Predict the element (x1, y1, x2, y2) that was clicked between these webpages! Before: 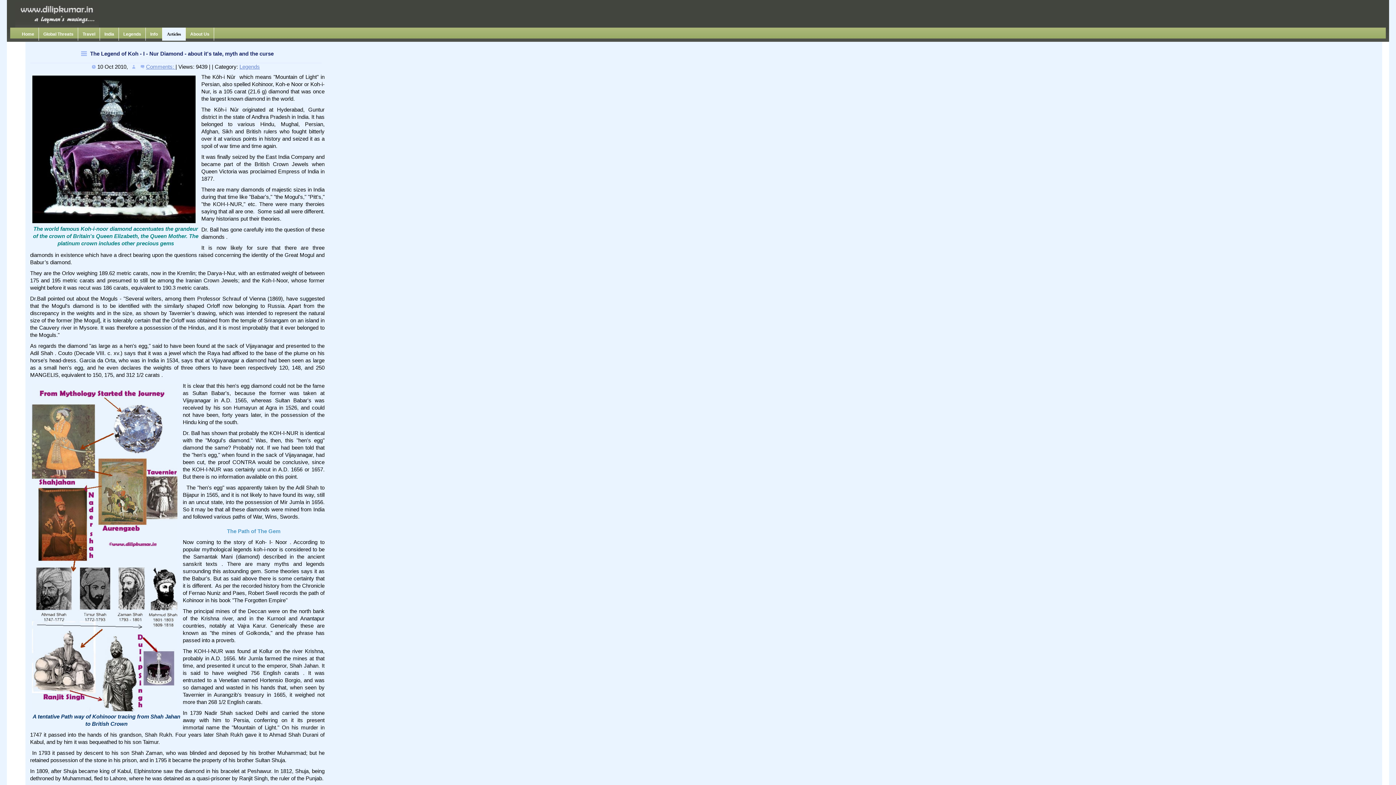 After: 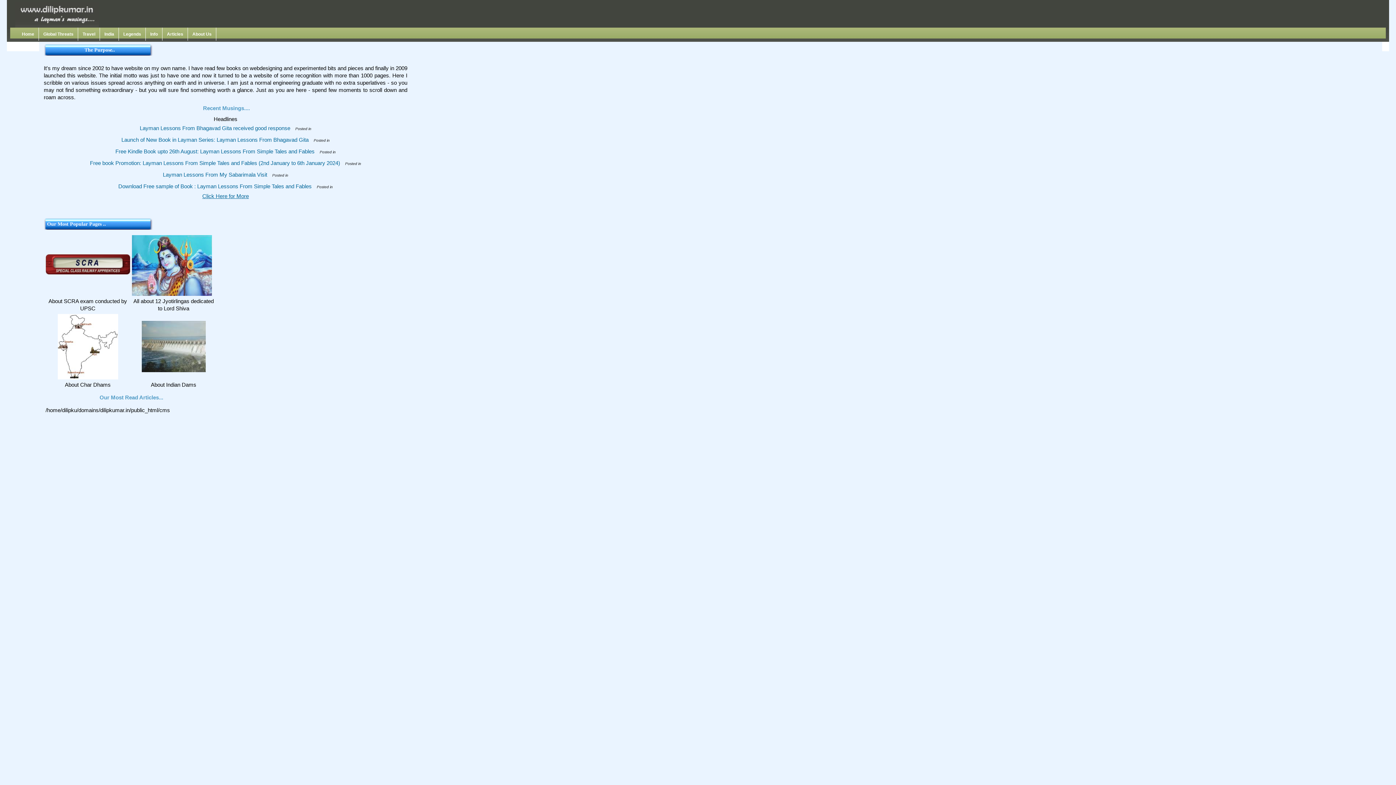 Action: bbox: (15, 22, 98, 28)